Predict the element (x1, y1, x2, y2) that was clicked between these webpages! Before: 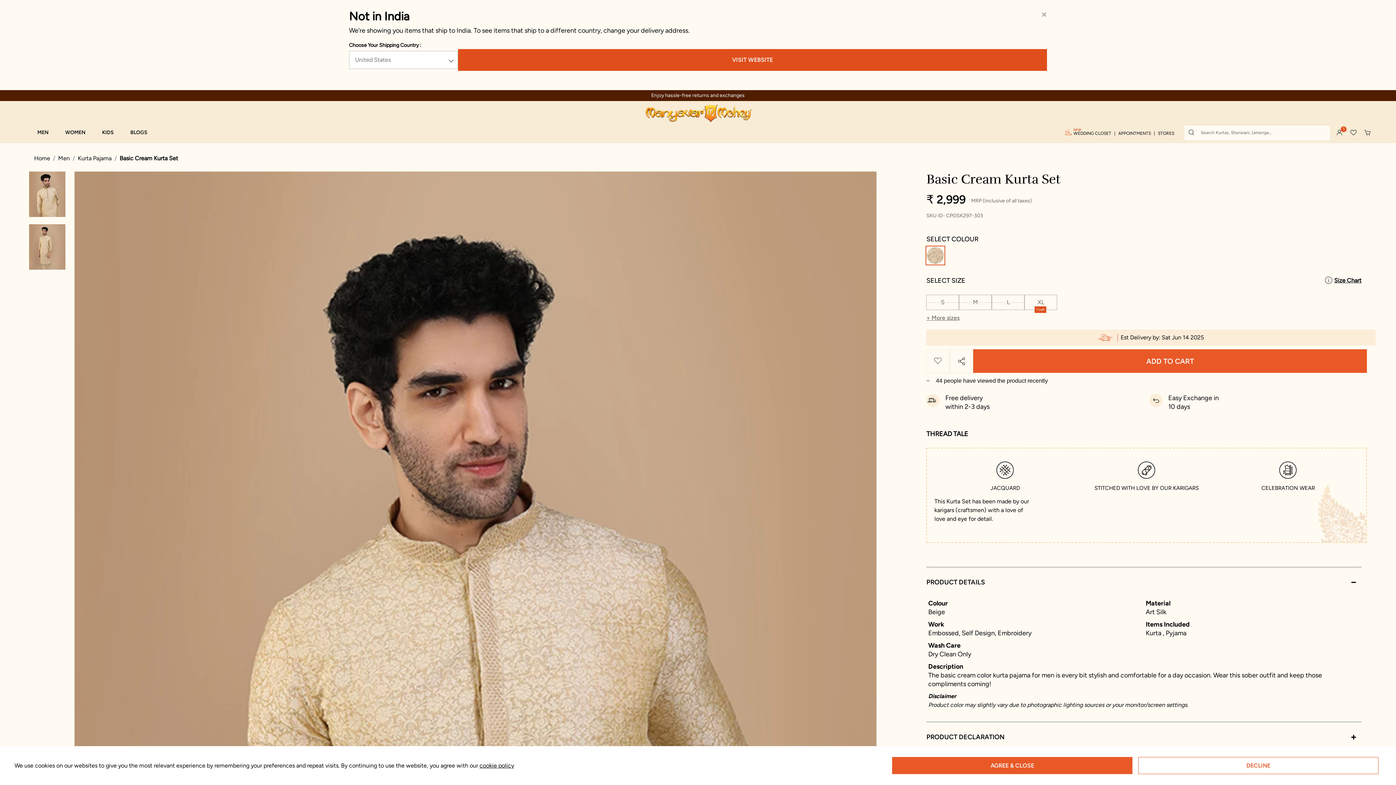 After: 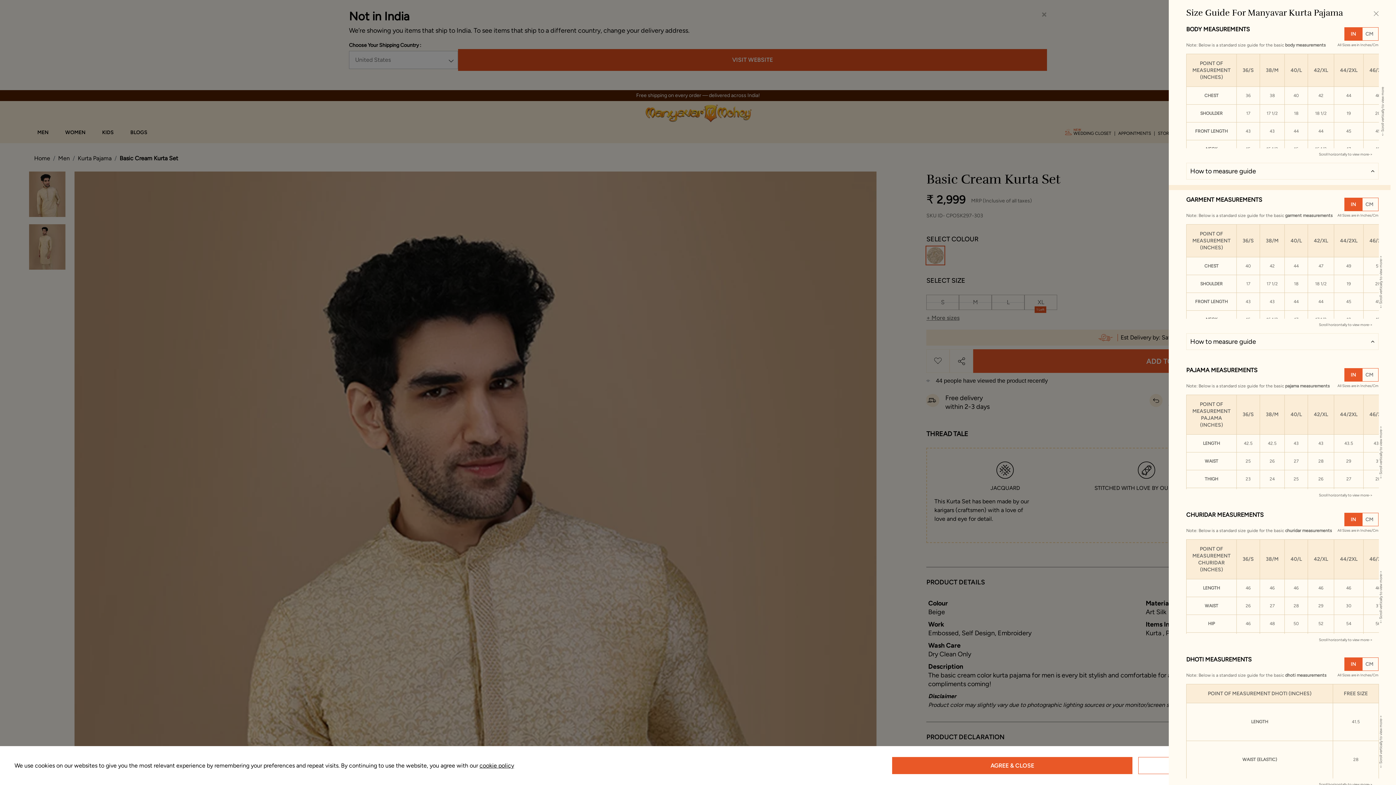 Action: bbox: (1325, 276, 1361, 285) label: Size Chart